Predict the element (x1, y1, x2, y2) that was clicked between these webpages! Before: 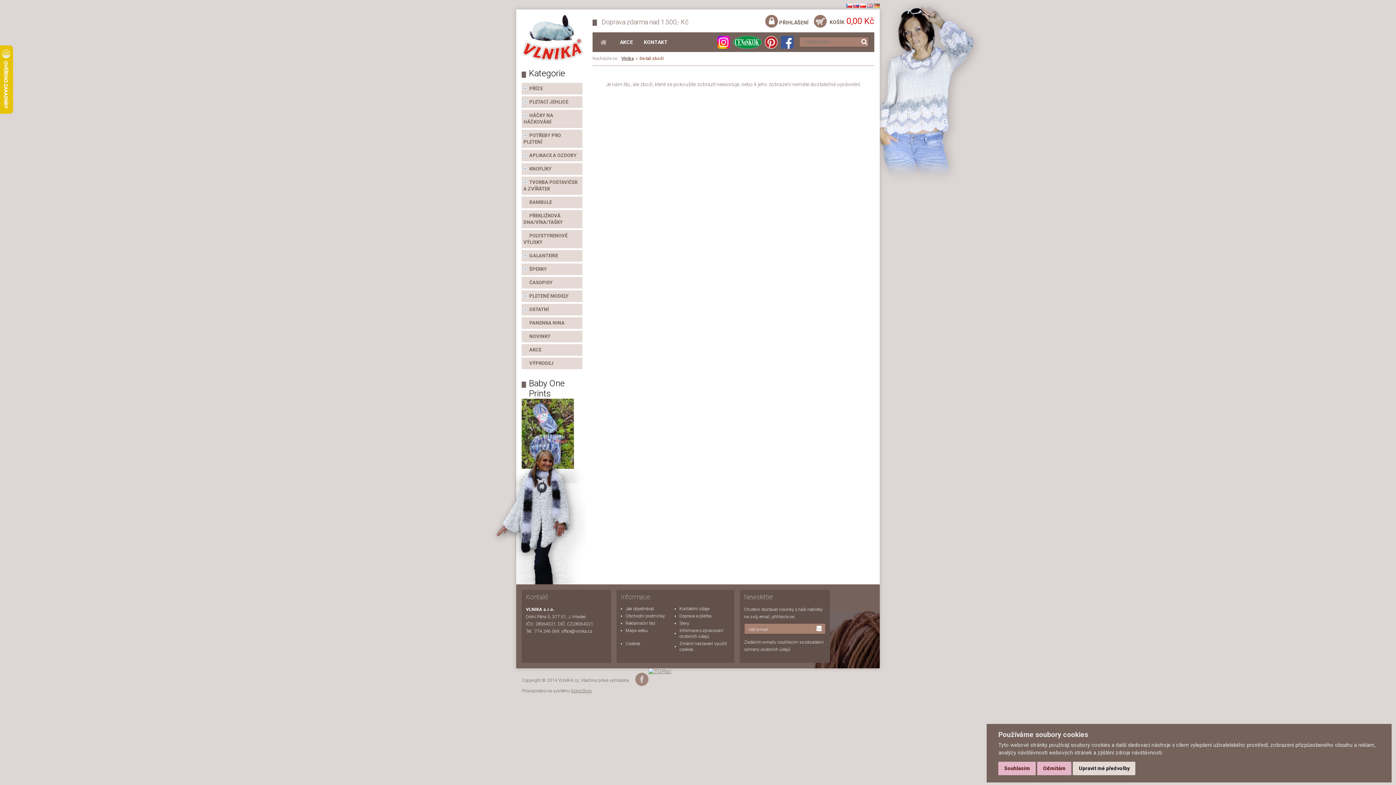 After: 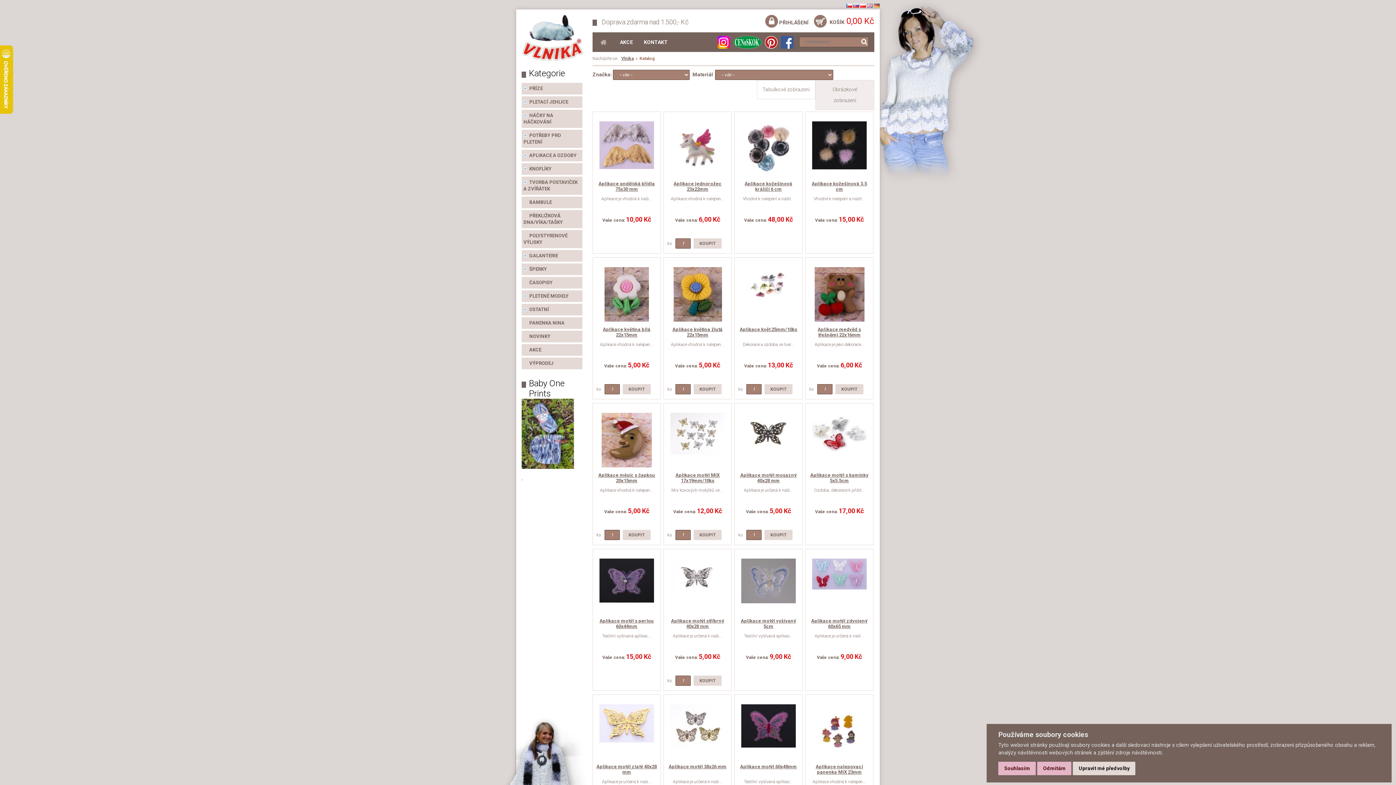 Action: bbox: (859, 38, 866, 45)